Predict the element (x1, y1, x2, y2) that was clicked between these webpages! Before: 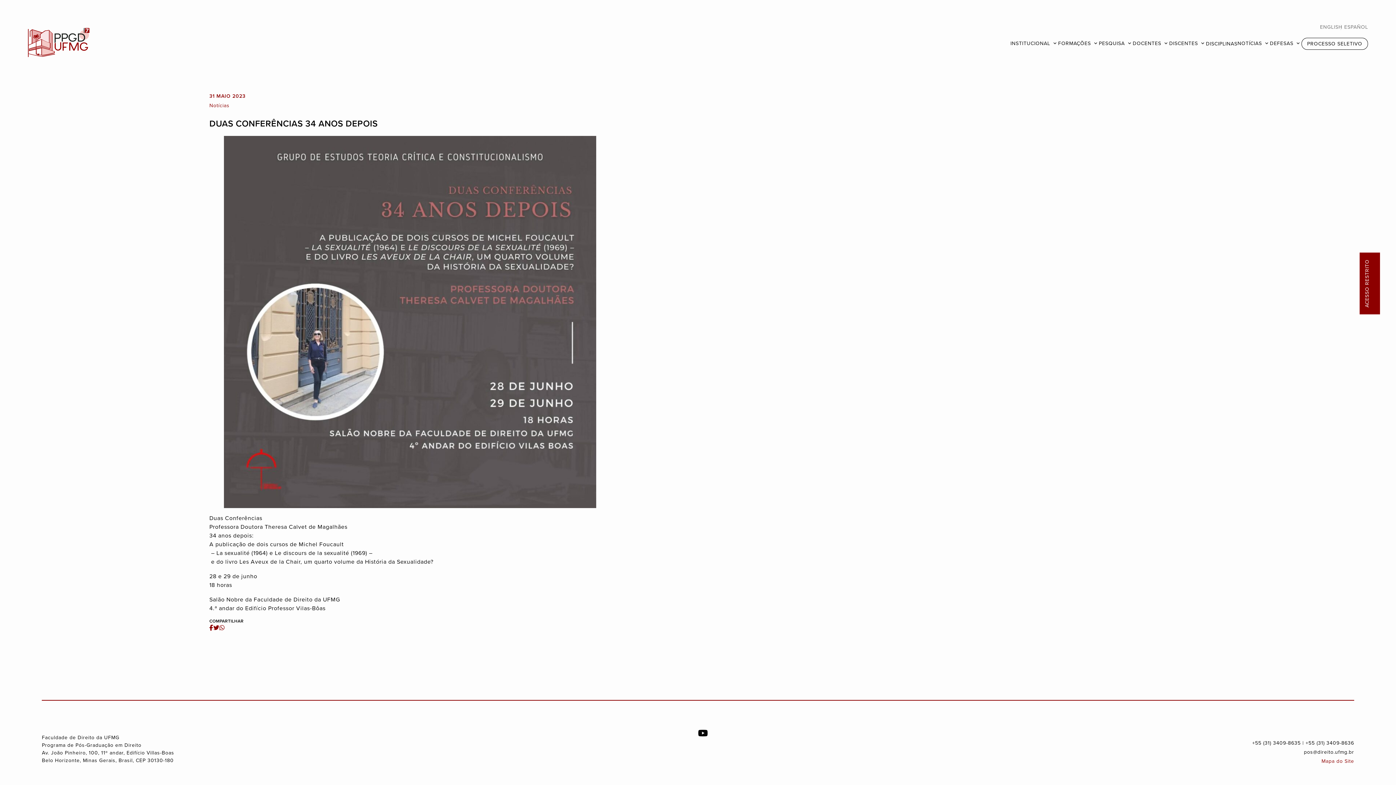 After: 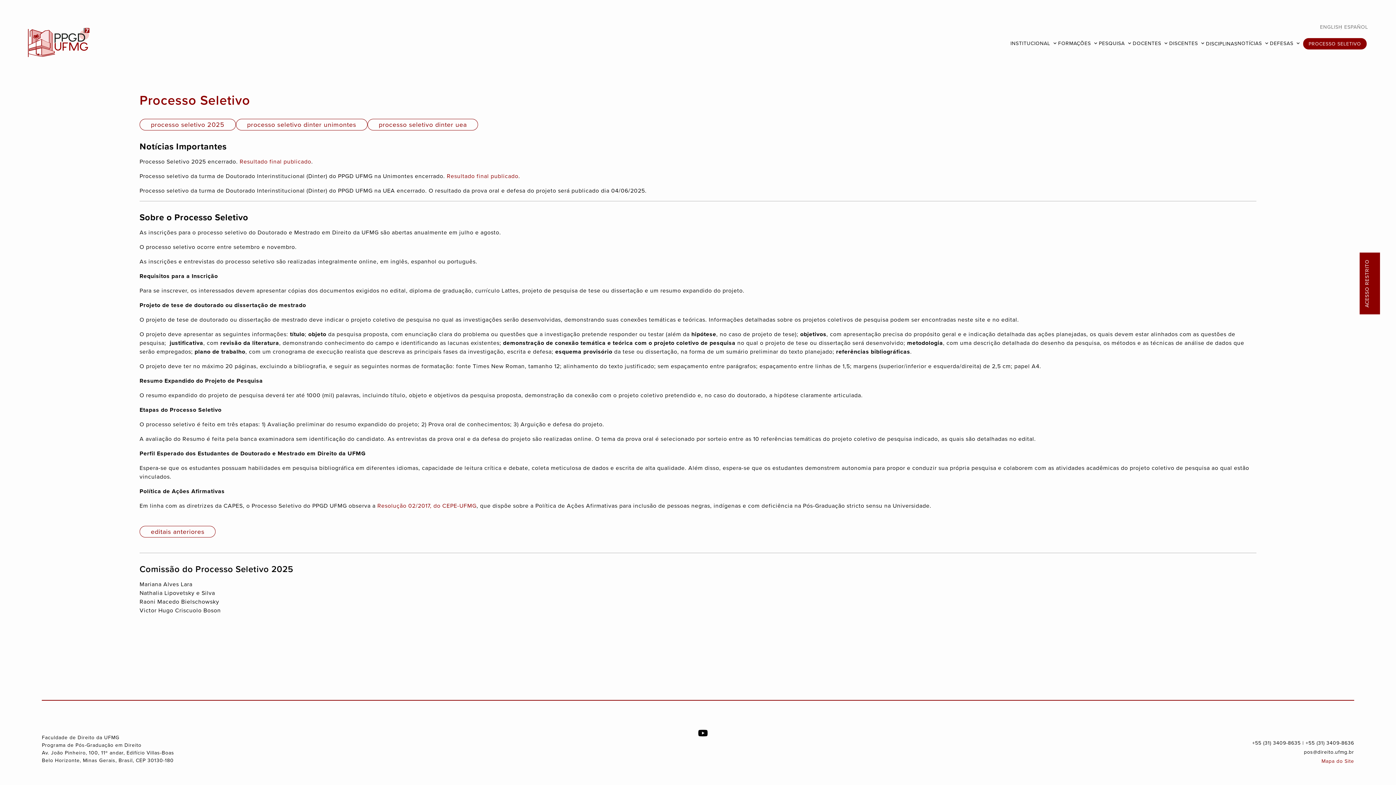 Action: bbox: (1301, 37, 1368, 49) label: PROCESSO SELETIVO